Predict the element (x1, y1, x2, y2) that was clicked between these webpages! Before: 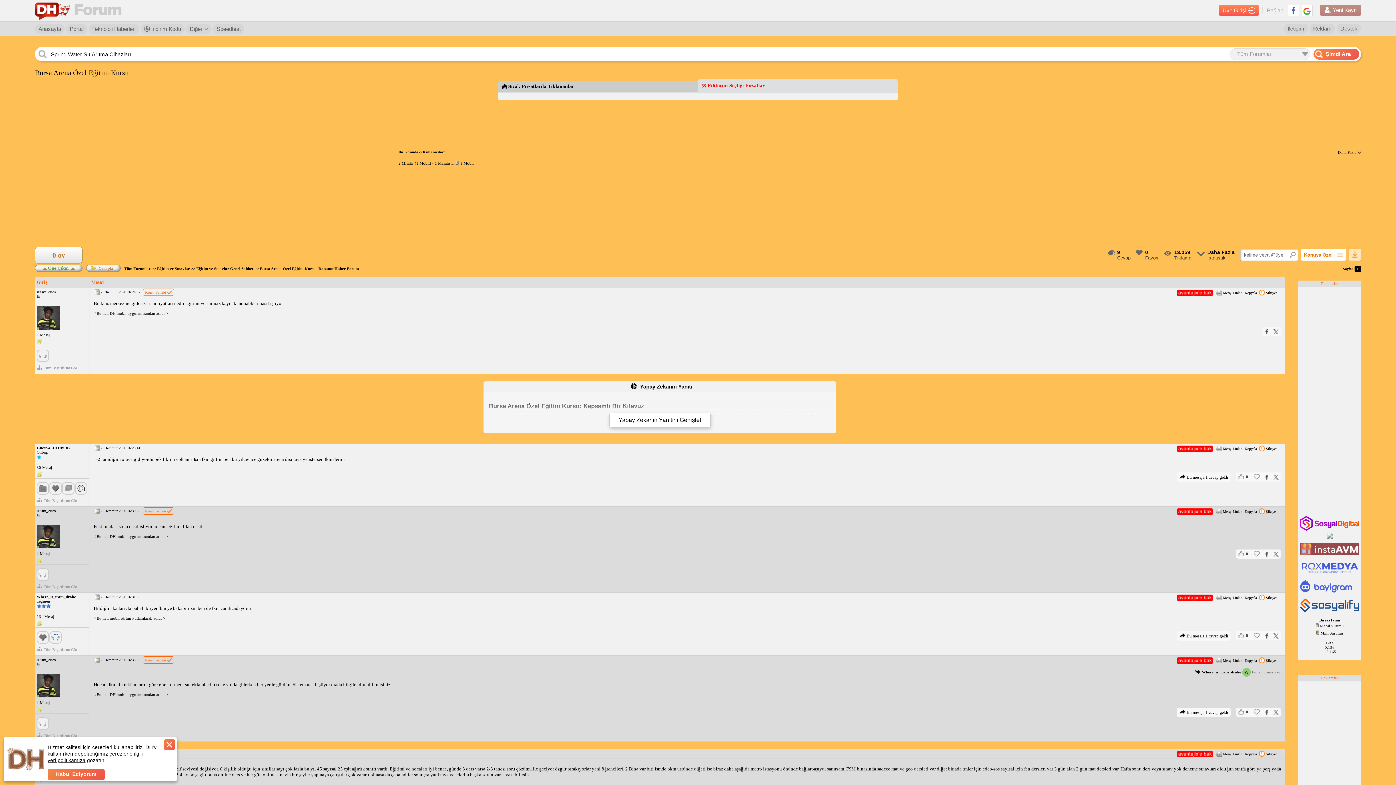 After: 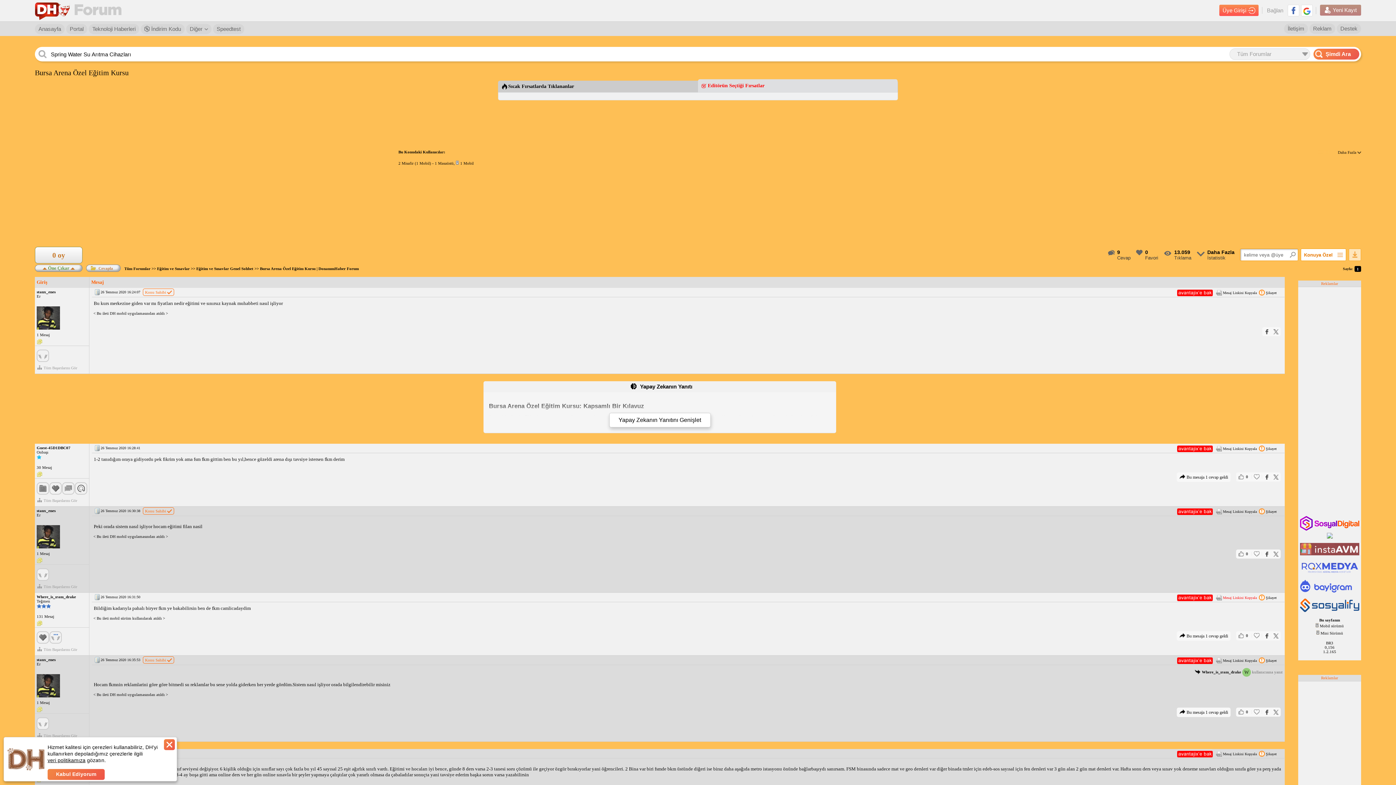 Action: bbox: (1216, 593, 1257, 602) label: Mesaj Linkini Kopyala